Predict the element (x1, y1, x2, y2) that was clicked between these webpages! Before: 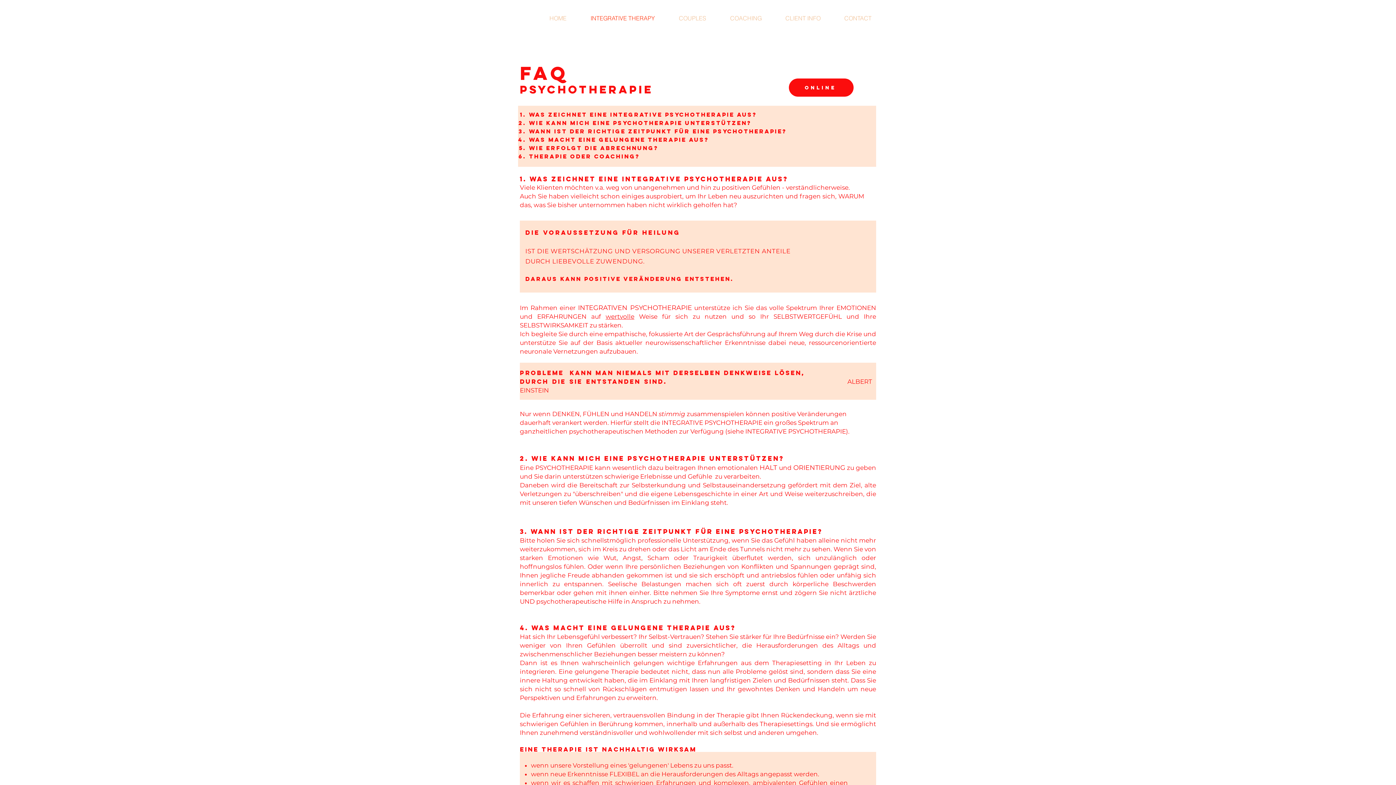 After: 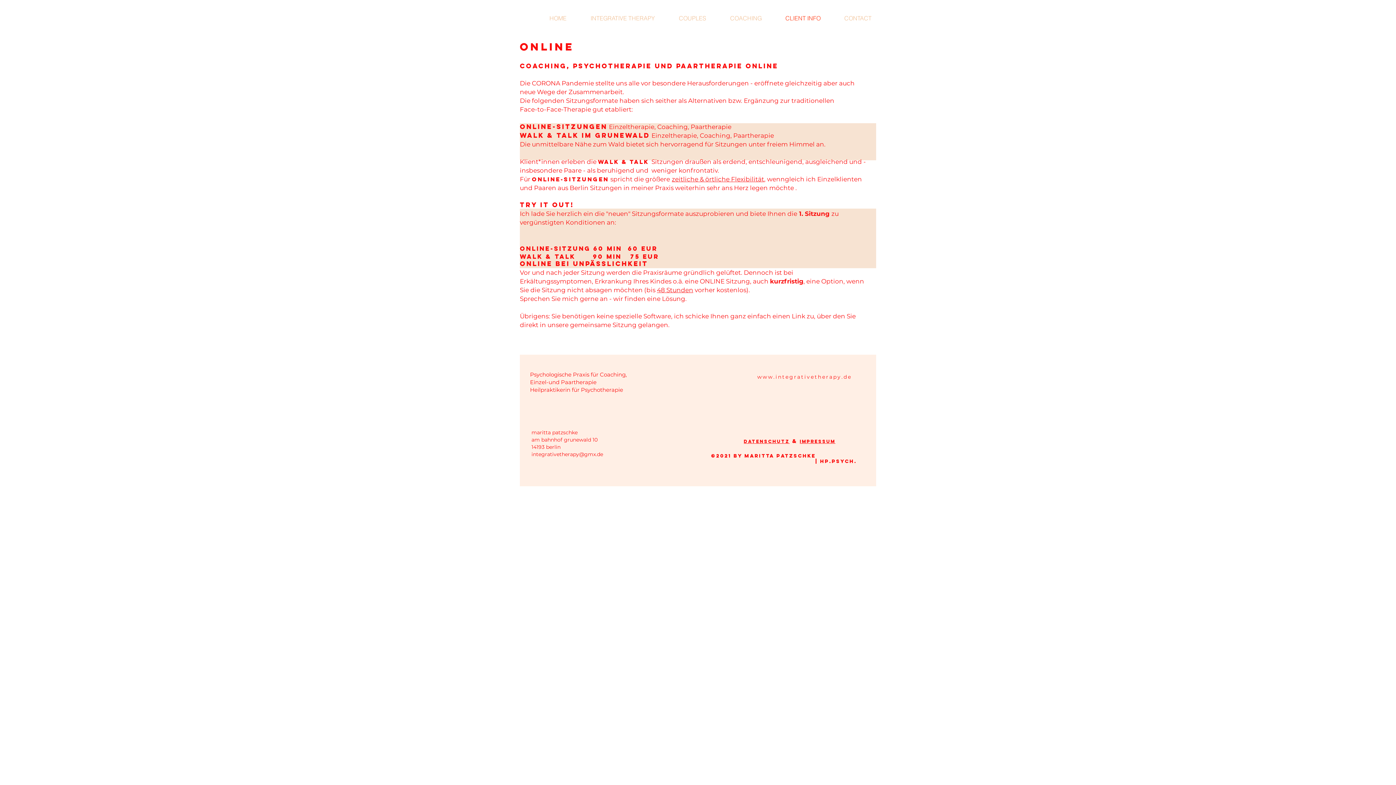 Action: bbox: (789, 78, 853, 96) label: ONLINE 